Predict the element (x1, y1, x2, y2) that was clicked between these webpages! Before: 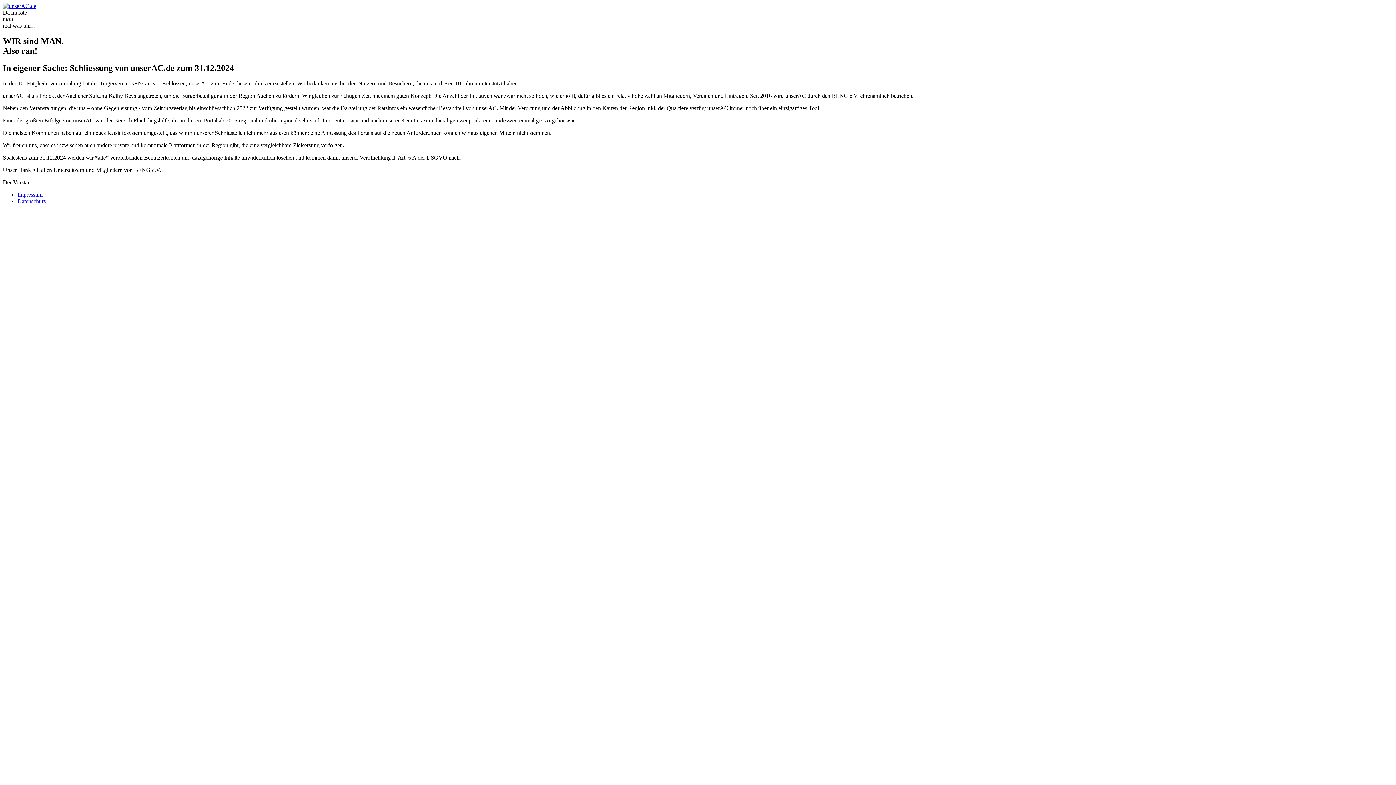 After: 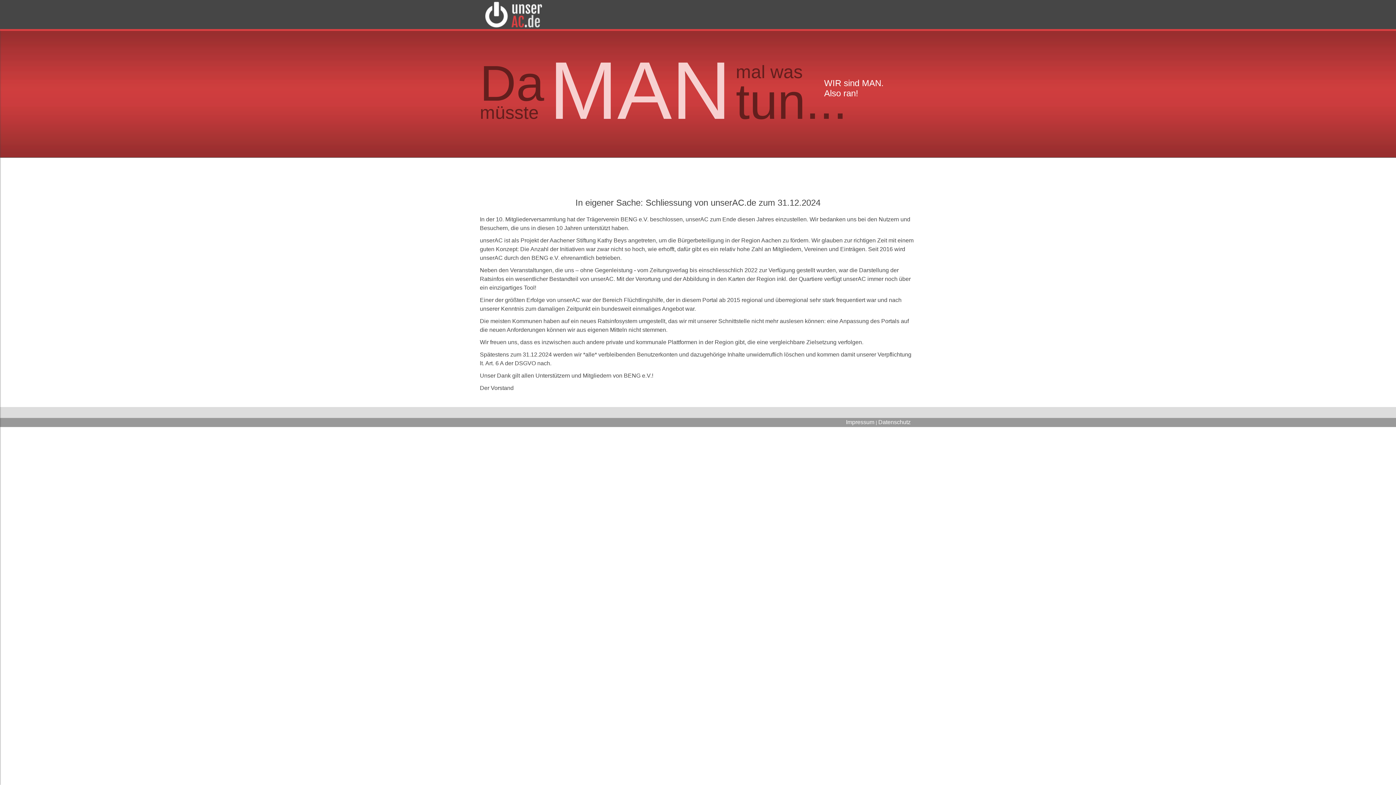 Action: label: Impressum bbox: (17, 191, 42, 197)